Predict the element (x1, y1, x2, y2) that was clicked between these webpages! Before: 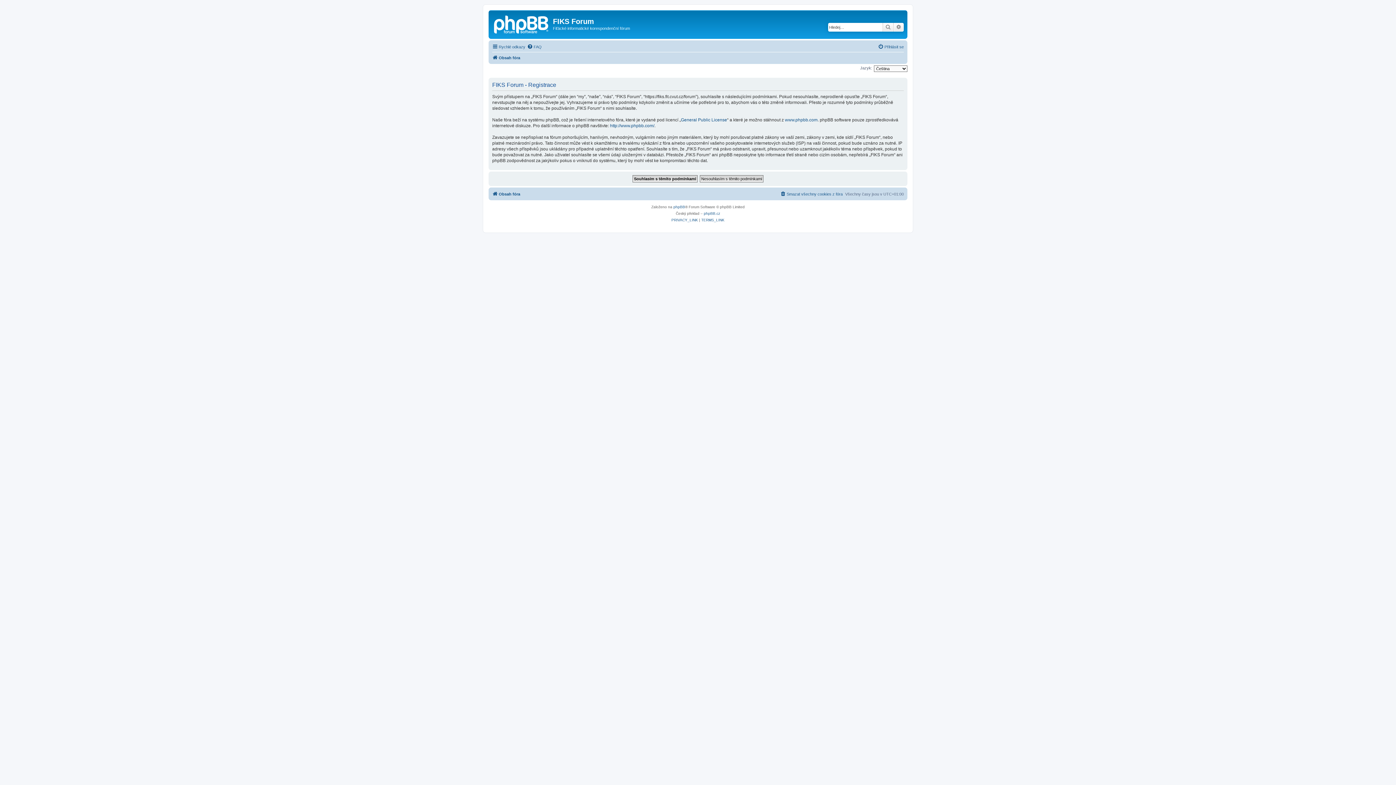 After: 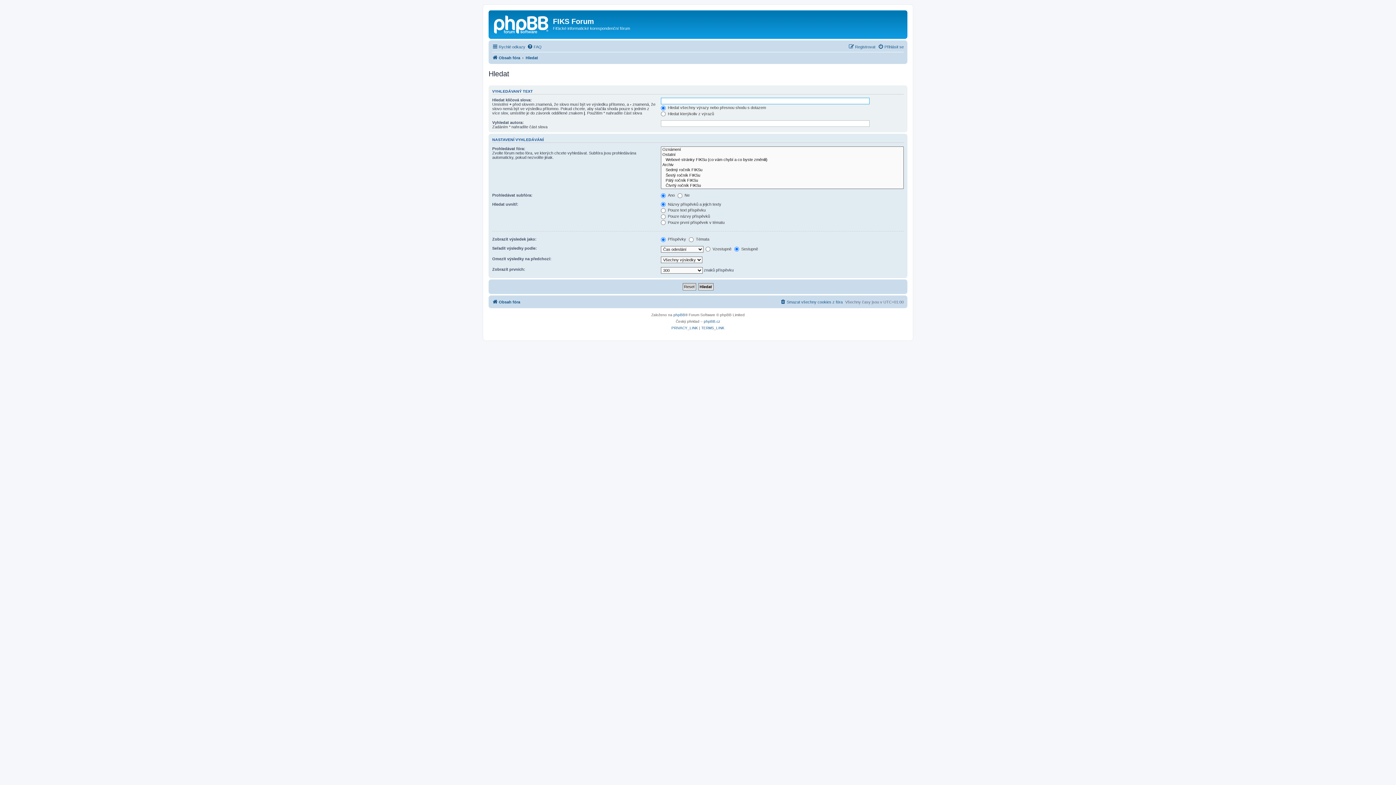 Action: bbox: (893, 22, 904, 31) label: Pokročilé hledání